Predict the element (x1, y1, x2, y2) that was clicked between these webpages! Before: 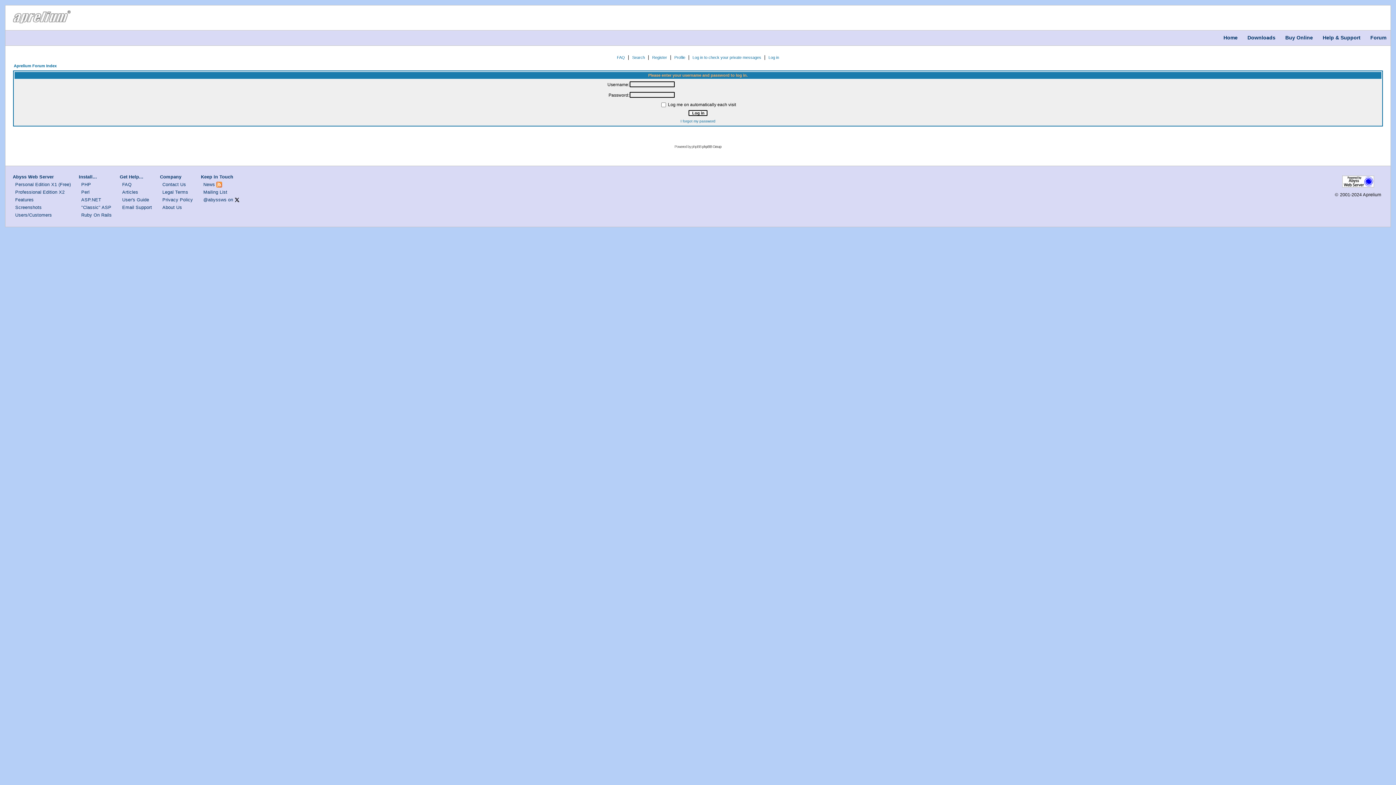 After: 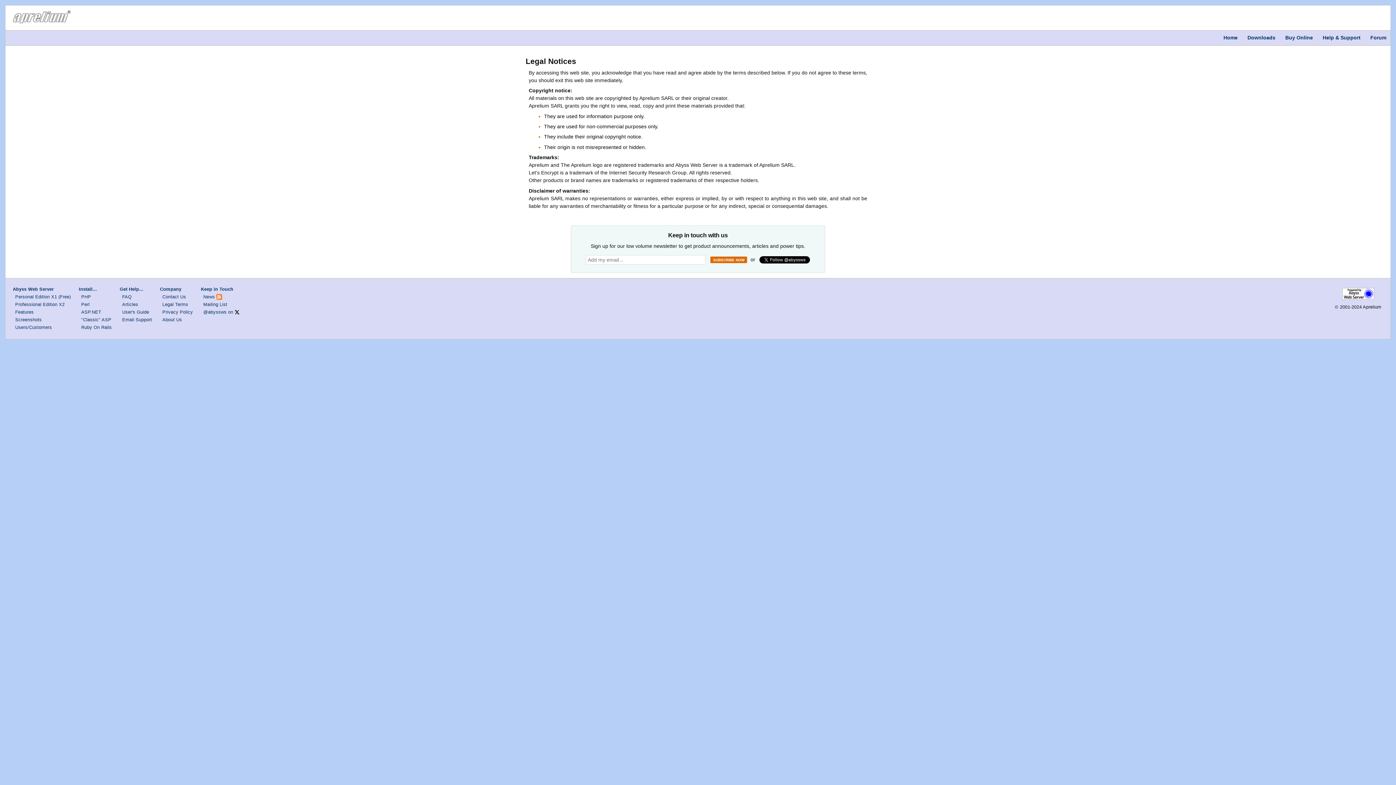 Action: label: Legal Terms bbox: (162, 189, 188, 194)